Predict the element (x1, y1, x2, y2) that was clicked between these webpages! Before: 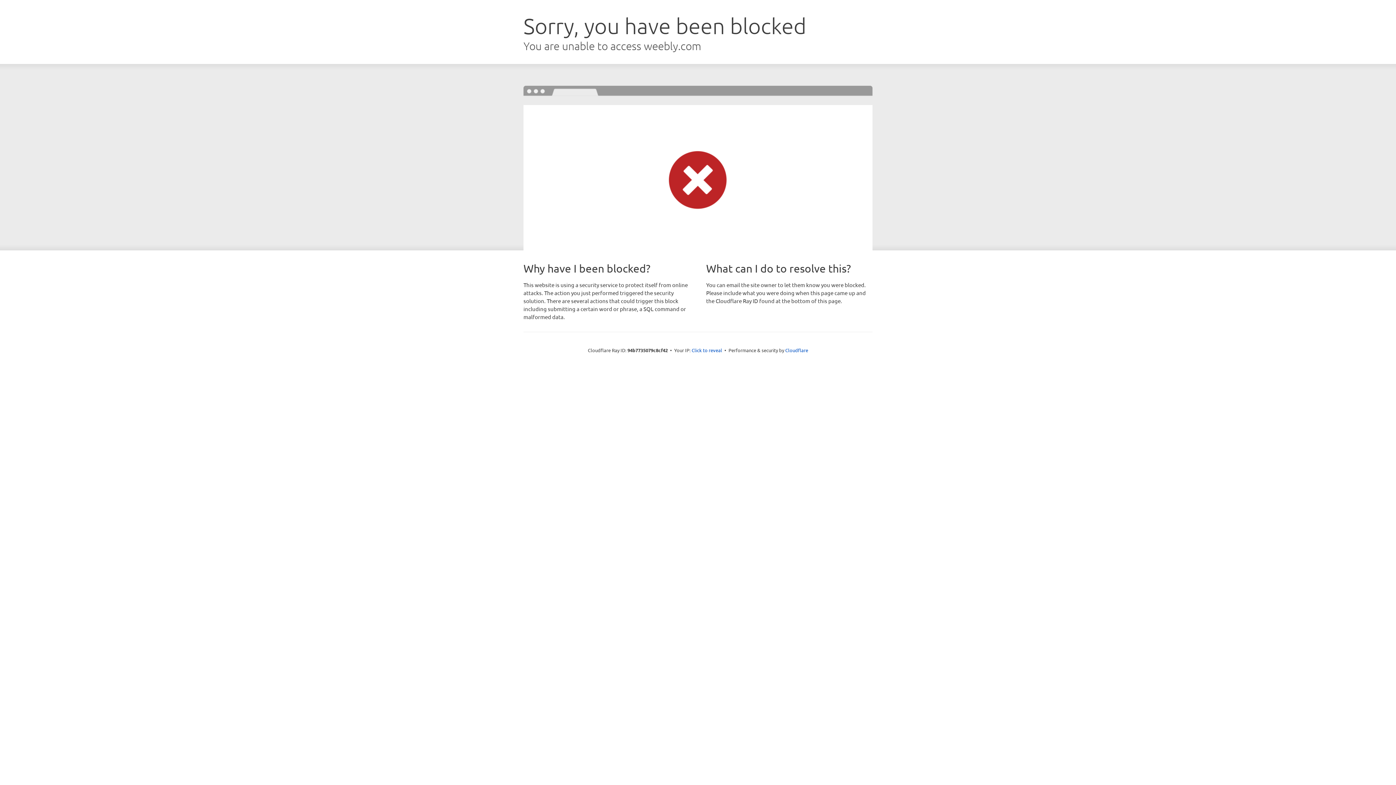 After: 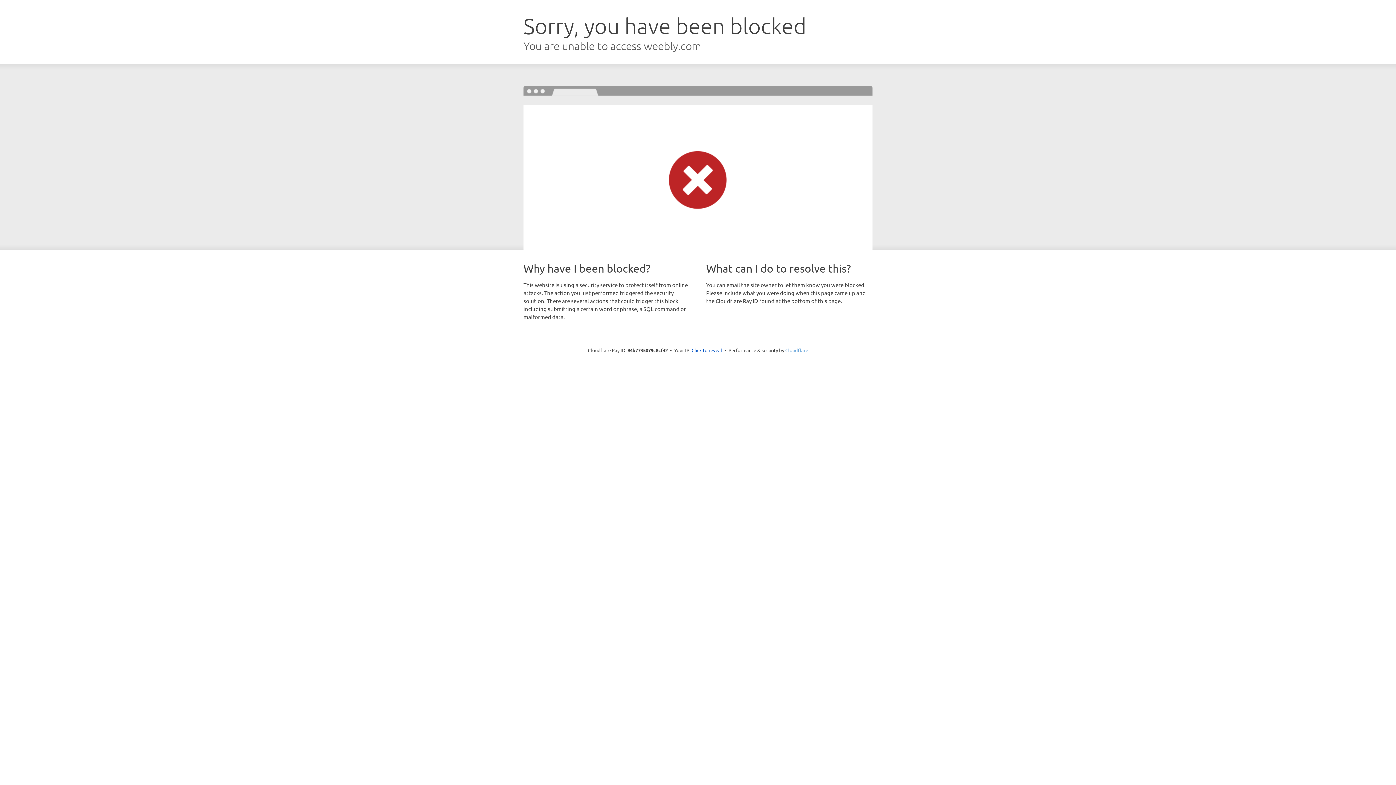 Action: label: Cloudflare bbox: (785, 347, 808, 353)